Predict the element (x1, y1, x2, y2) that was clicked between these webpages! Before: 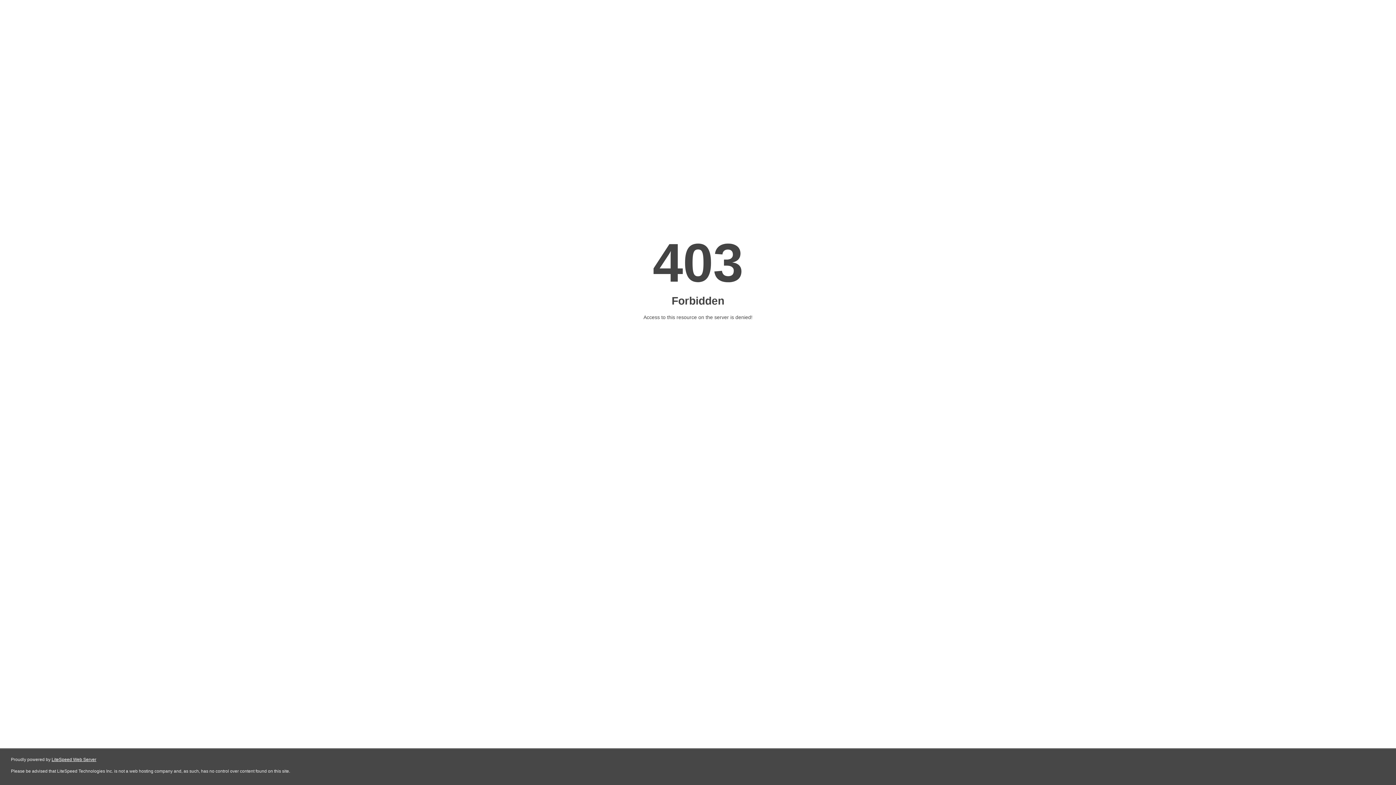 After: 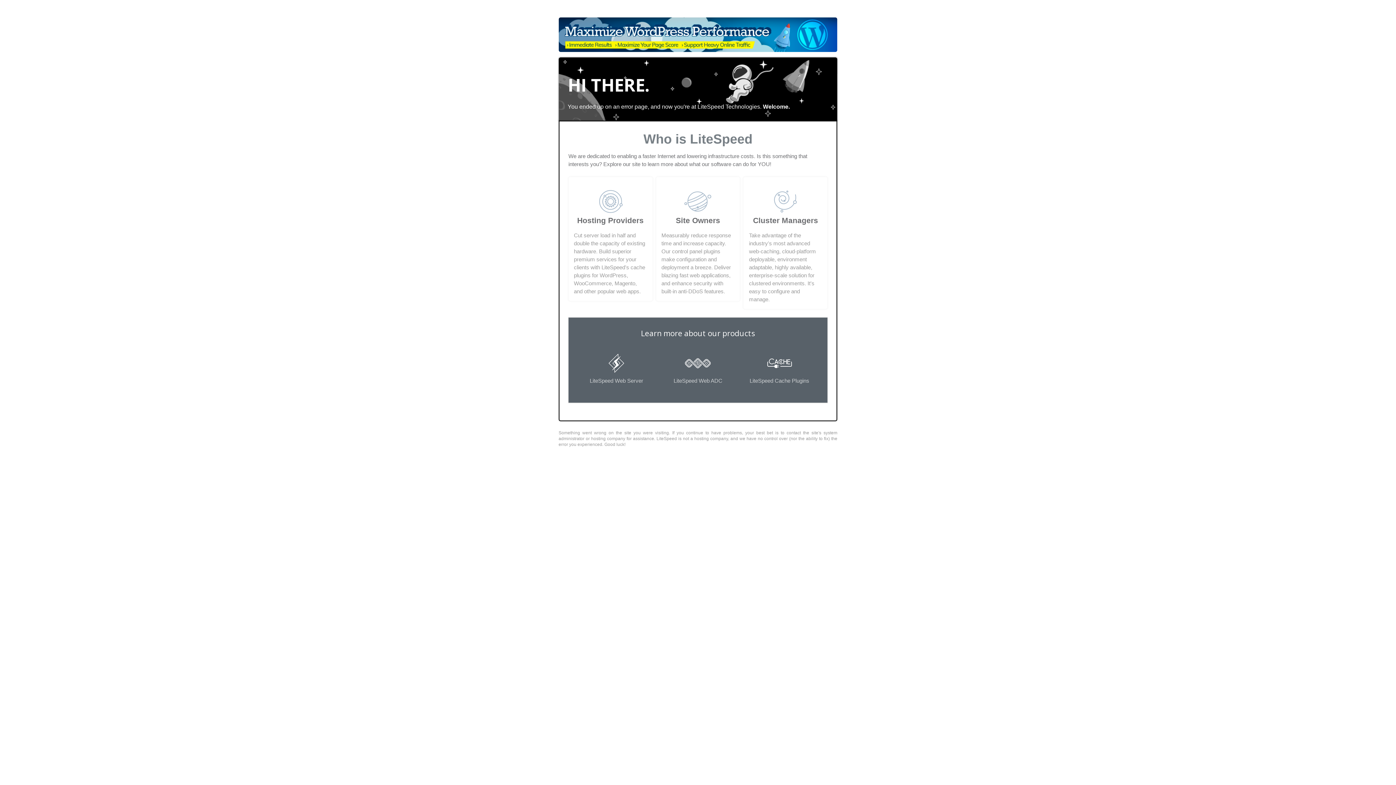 Action: bbox: (51, 757, 96, 762) label: LiteSpeed Web Server